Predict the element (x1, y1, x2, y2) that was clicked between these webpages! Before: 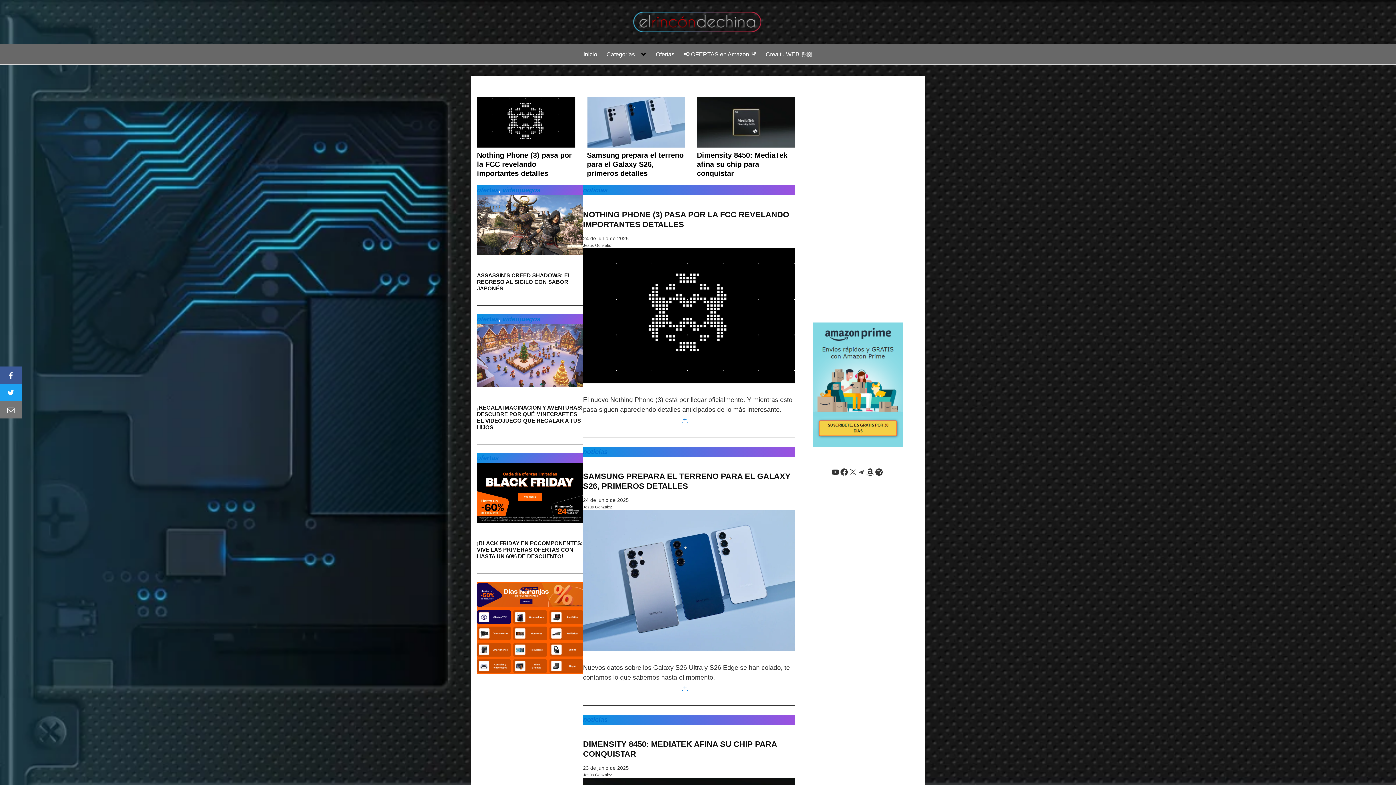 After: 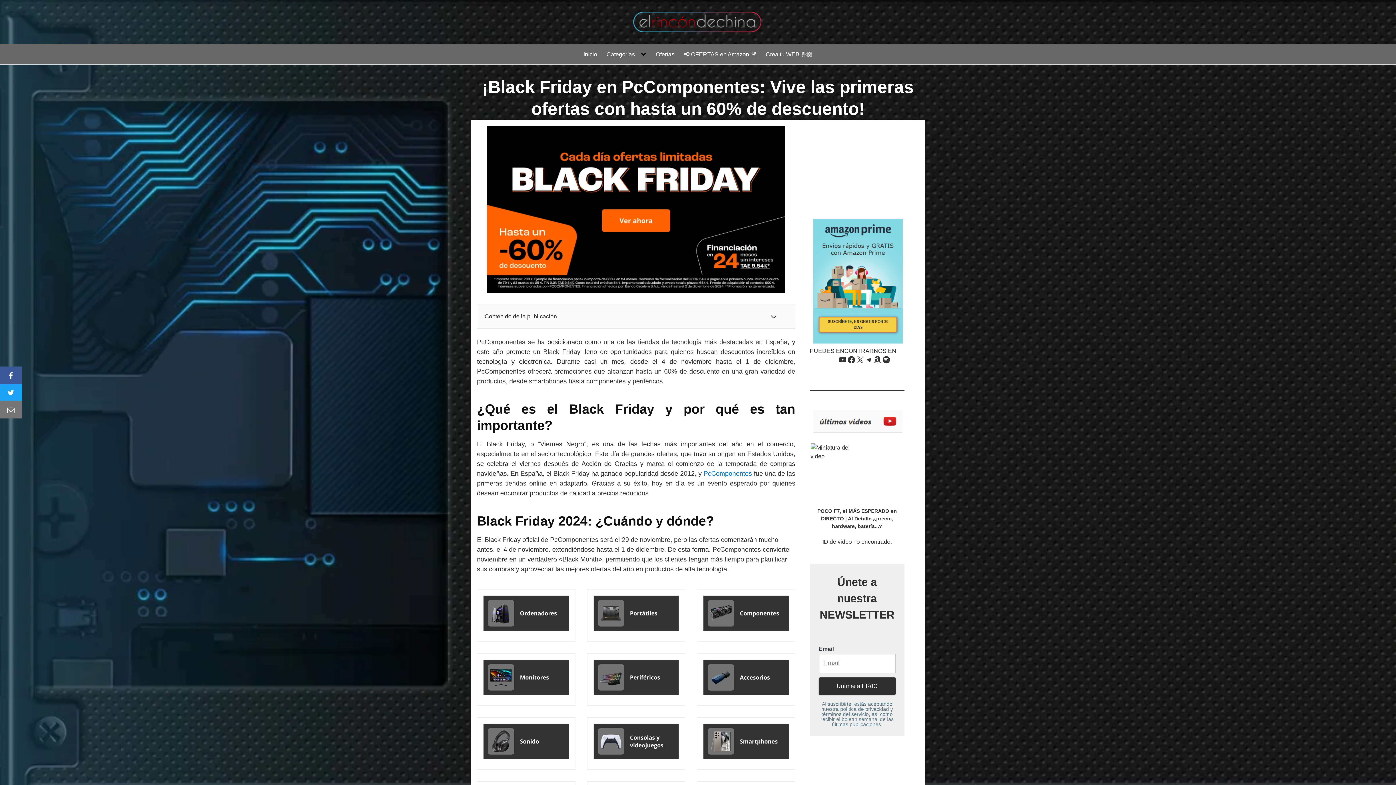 Action: bbox: (477, 463, 583, 525)